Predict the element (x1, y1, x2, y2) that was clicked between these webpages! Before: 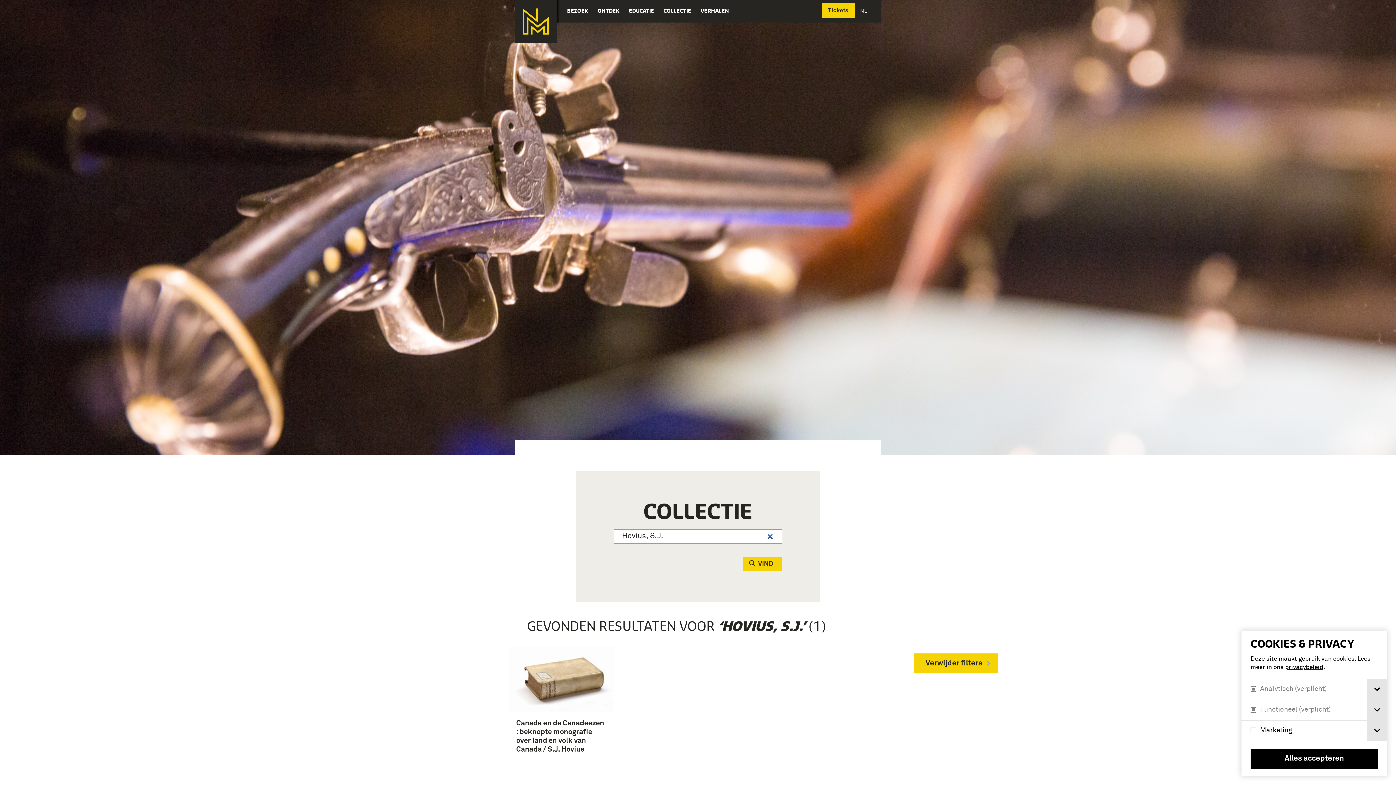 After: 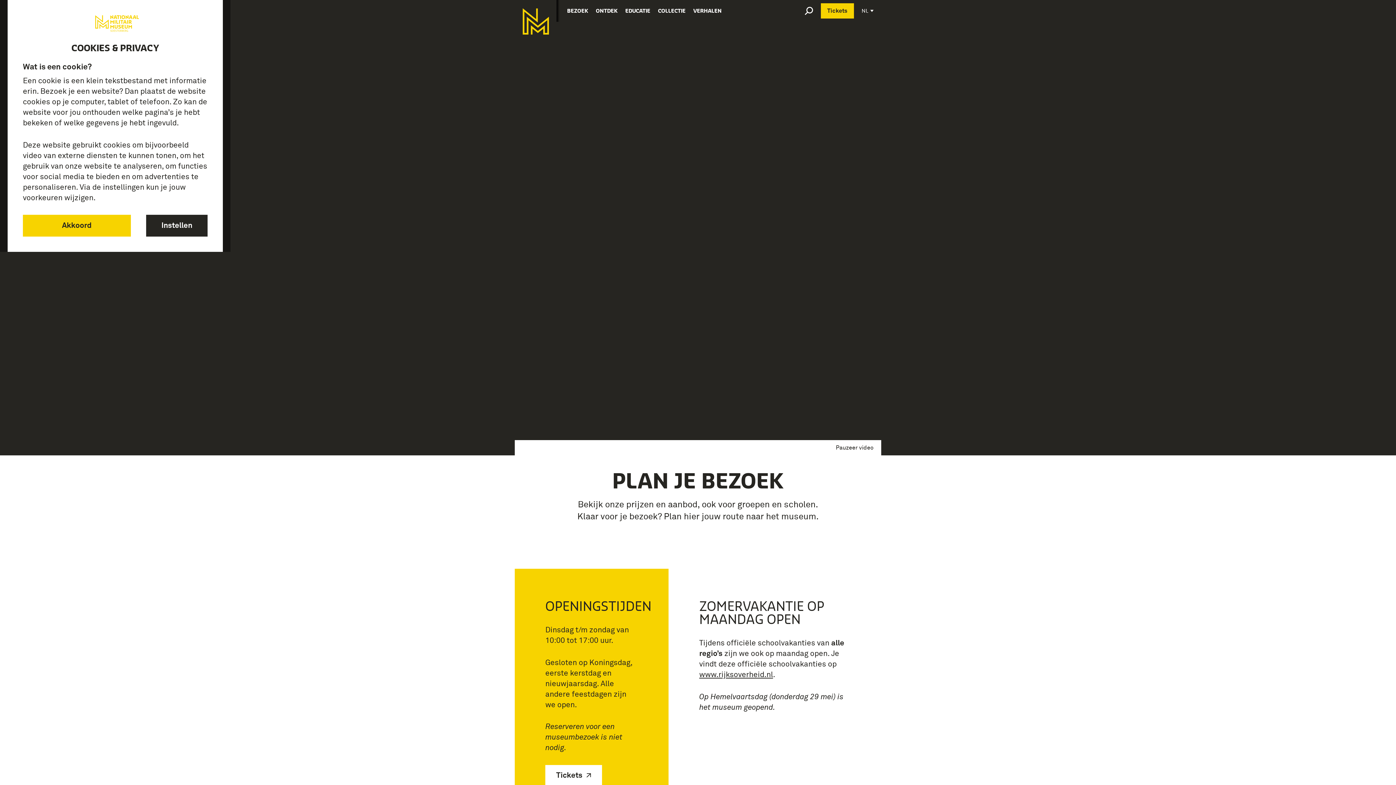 Action: label: BEZOEK bbox: (567, 0, 588, 21)